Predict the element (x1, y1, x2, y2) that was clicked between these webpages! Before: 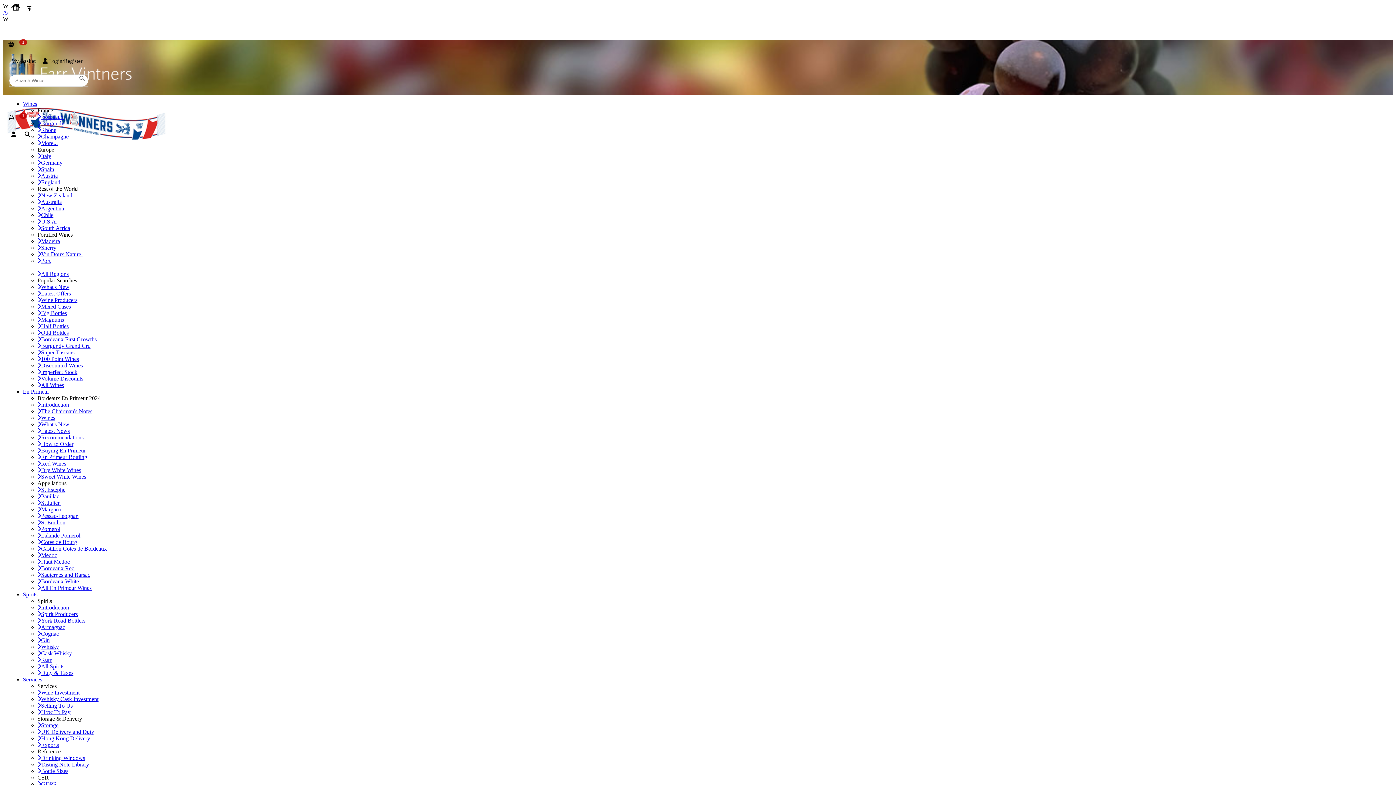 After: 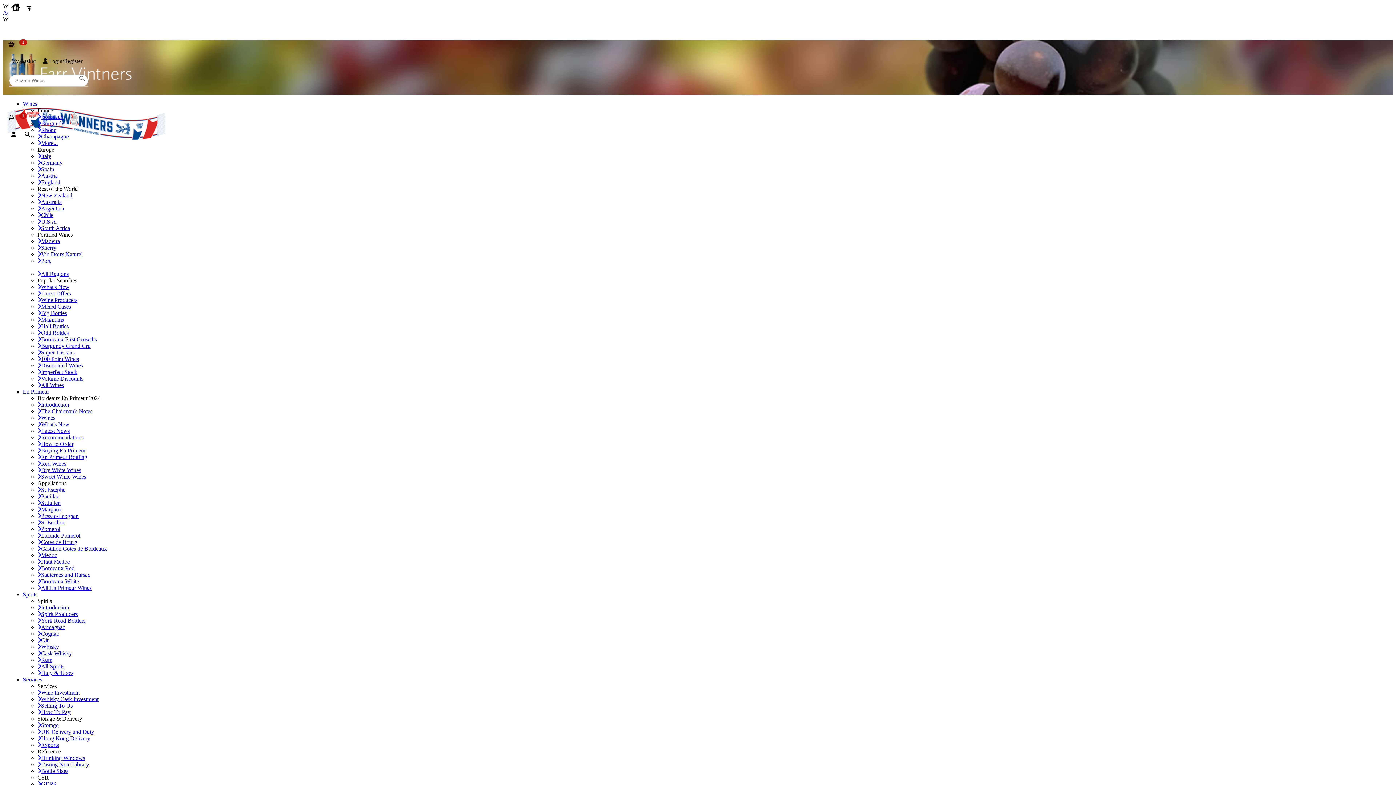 Action: bbox: (37, 735, 90, 741) label: Hong Kong Delivery